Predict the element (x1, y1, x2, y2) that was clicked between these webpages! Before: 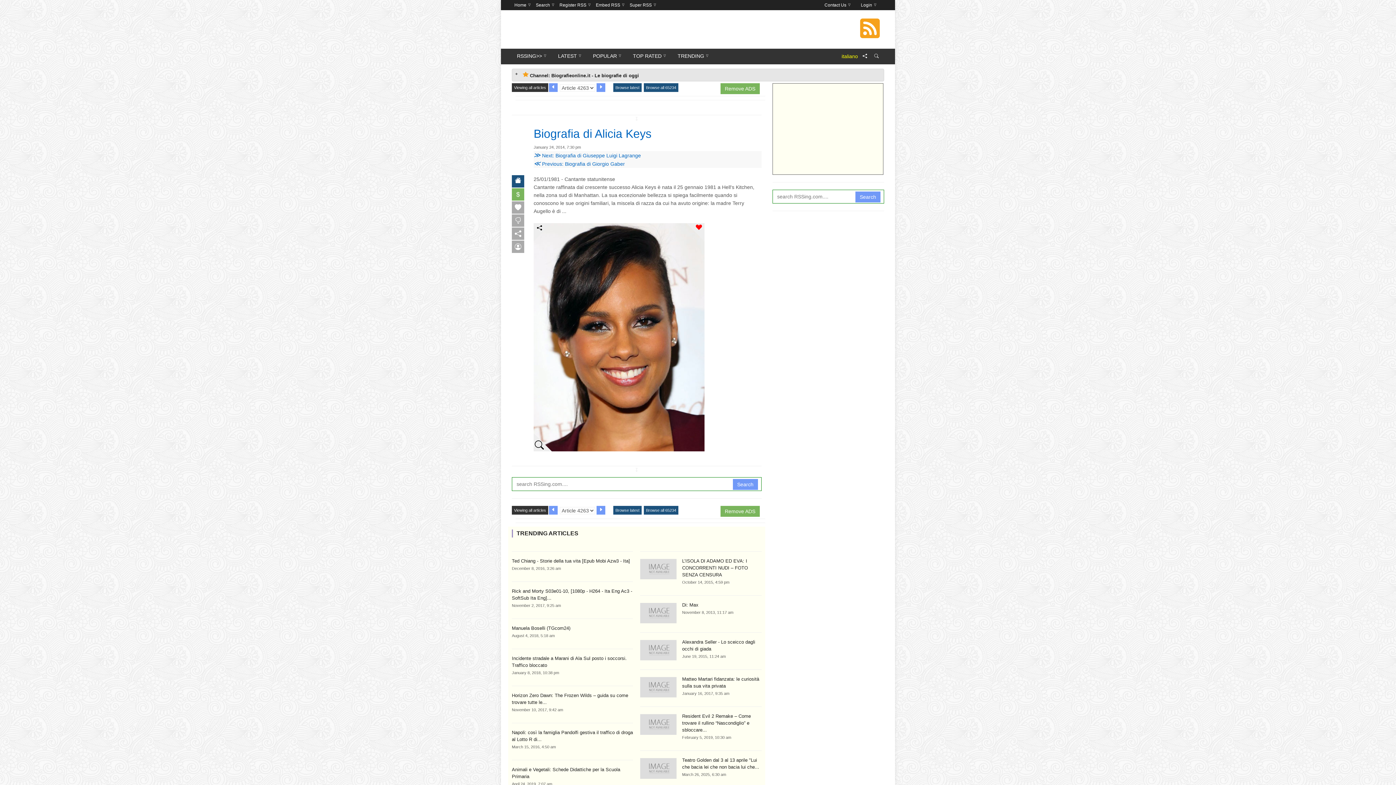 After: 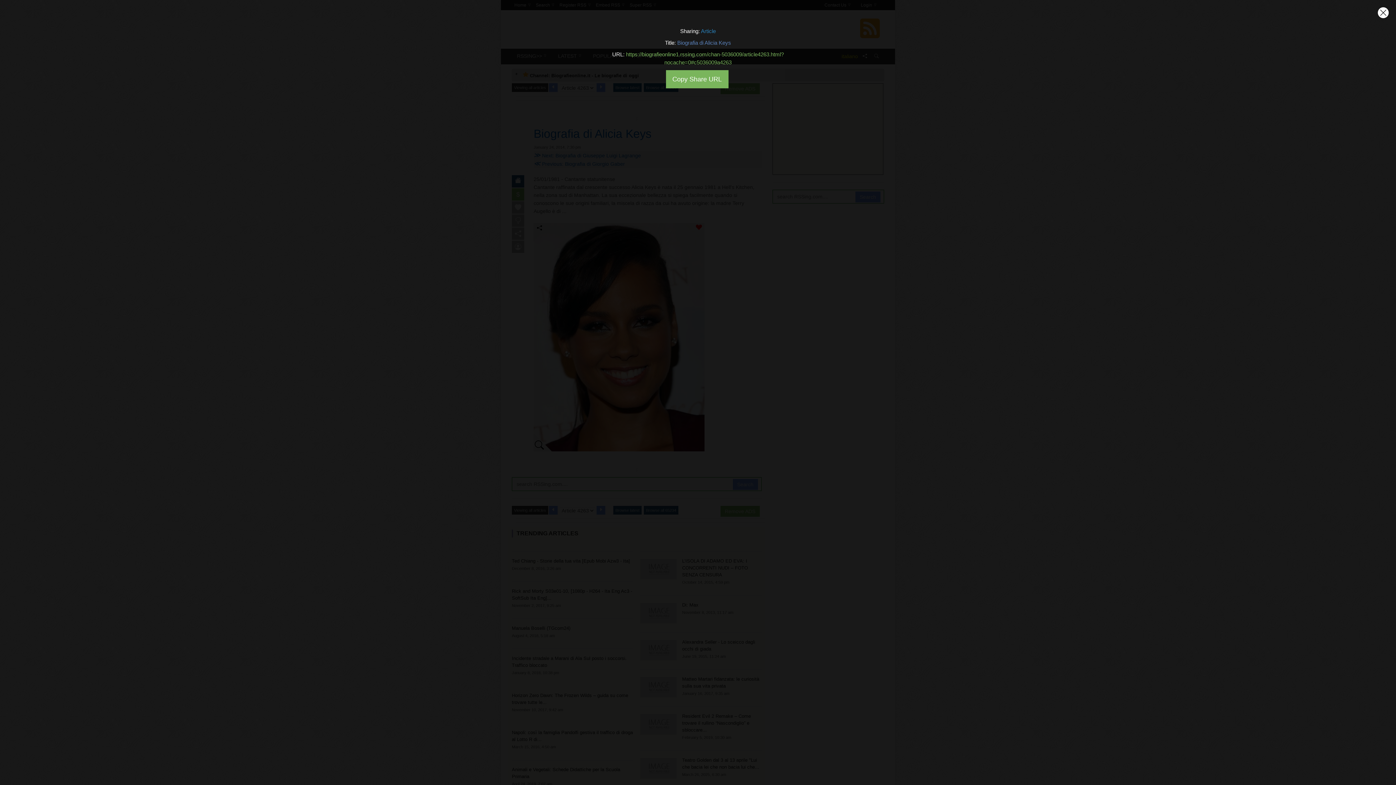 Action: bbox: (512, 227, 524, 239)